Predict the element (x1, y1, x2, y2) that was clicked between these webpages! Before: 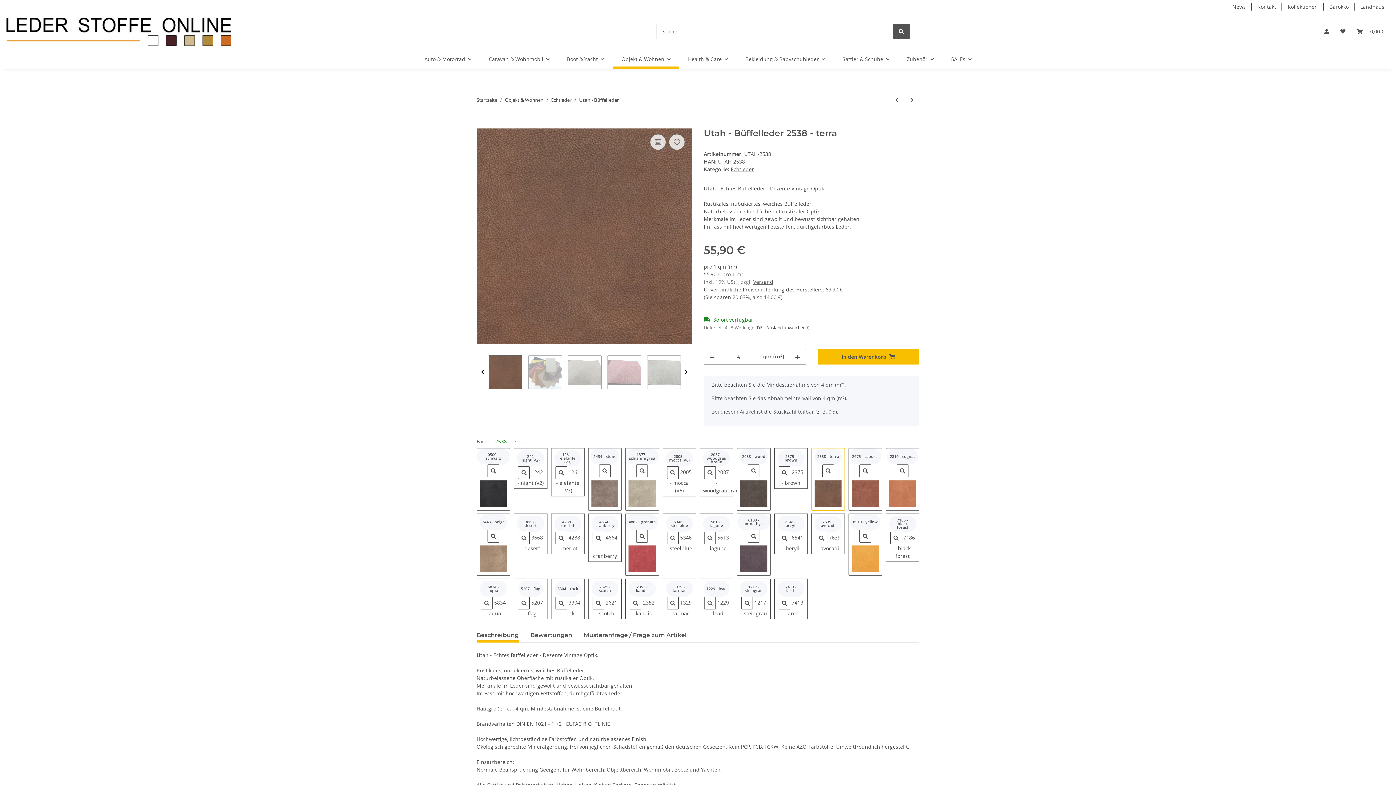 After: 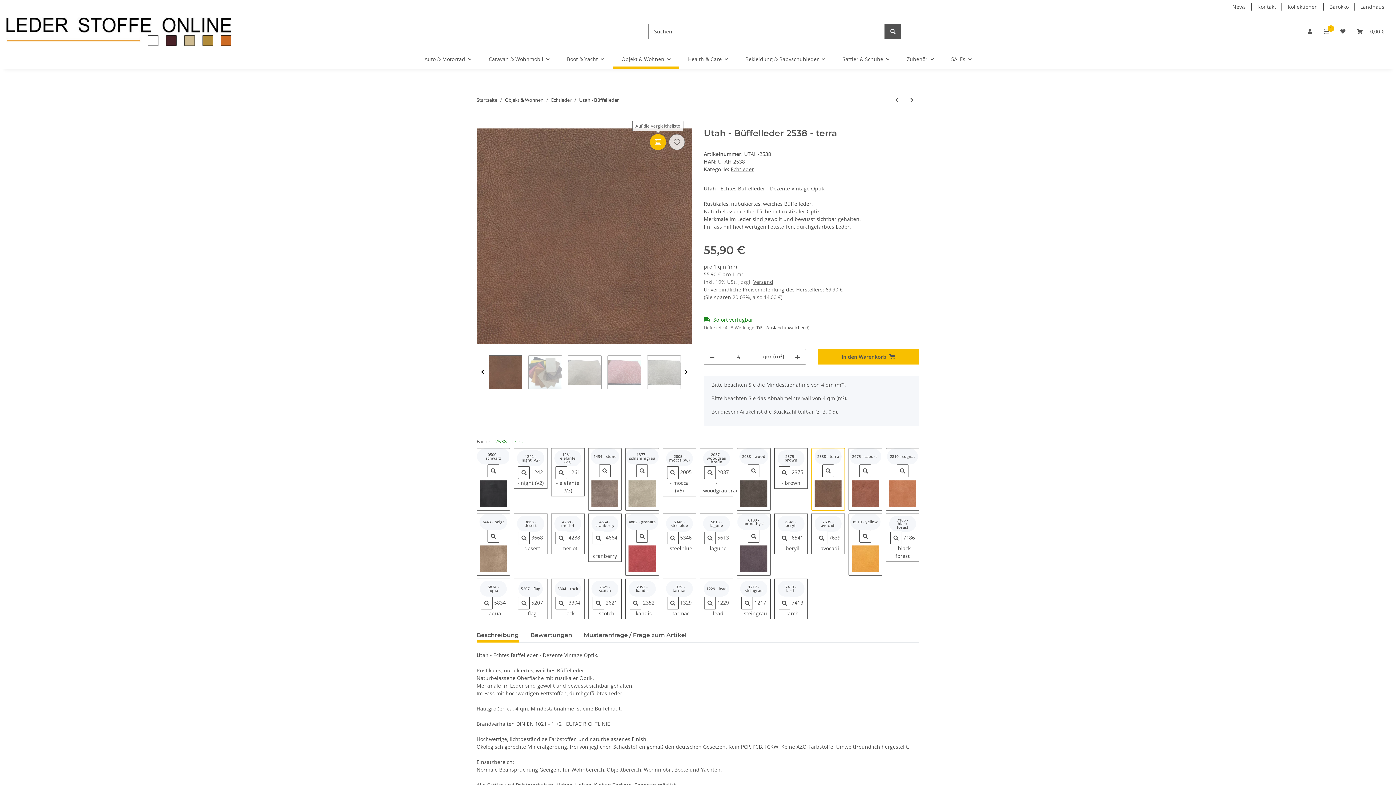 Action: bbox: (650, 134, 666, 150) label: Auf die Vergleichsliste